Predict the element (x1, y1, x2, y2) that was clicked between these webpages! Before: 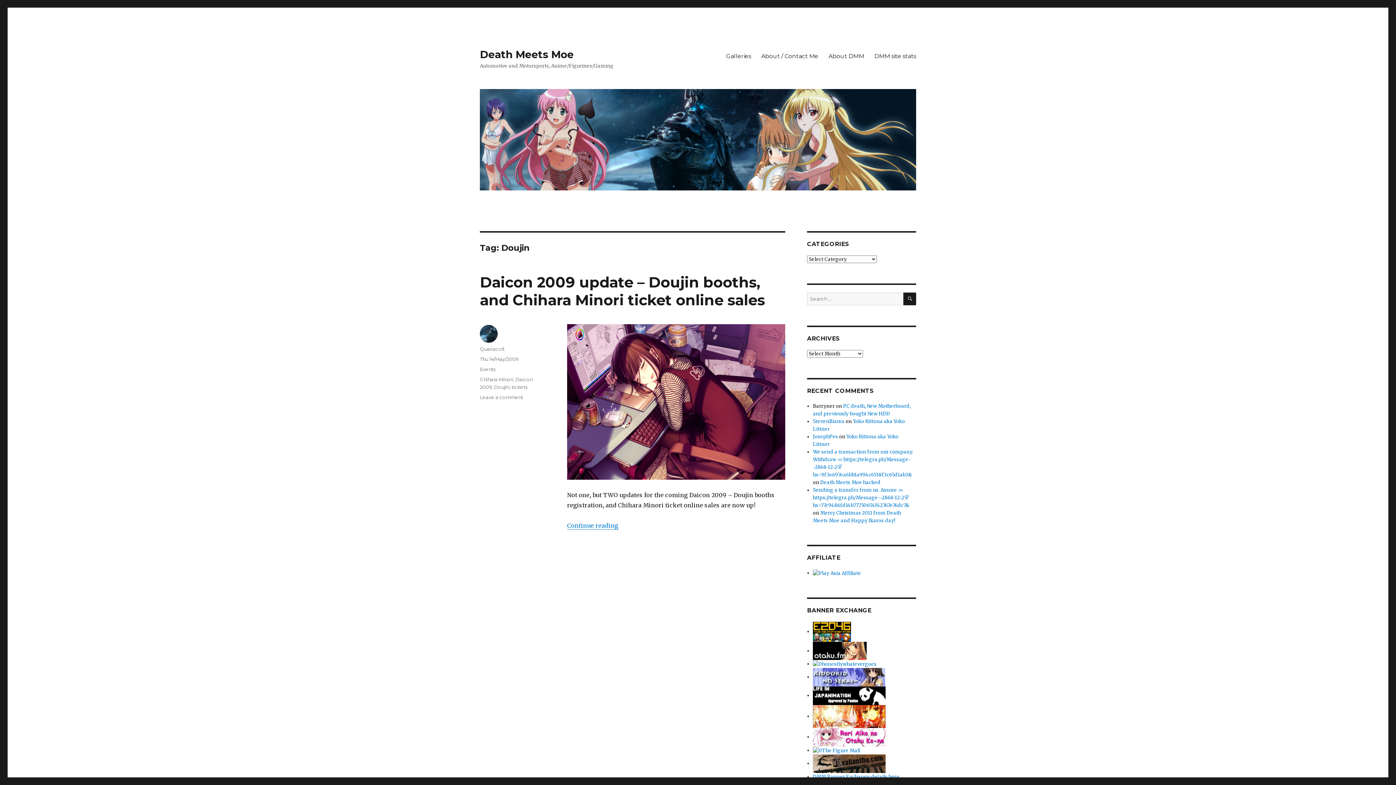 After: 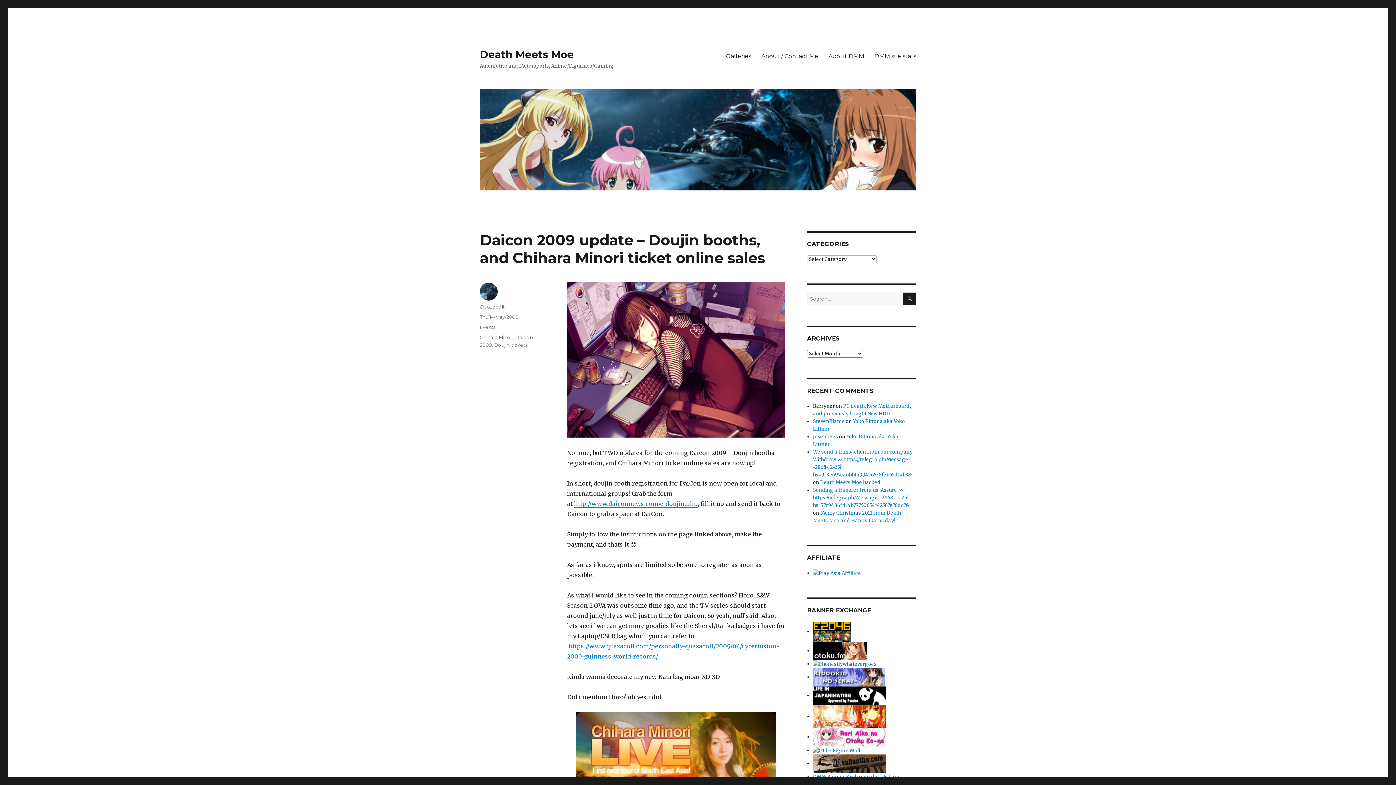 Action: bbox: (480, 356, 518, 362) label: Thu 14/May/2009